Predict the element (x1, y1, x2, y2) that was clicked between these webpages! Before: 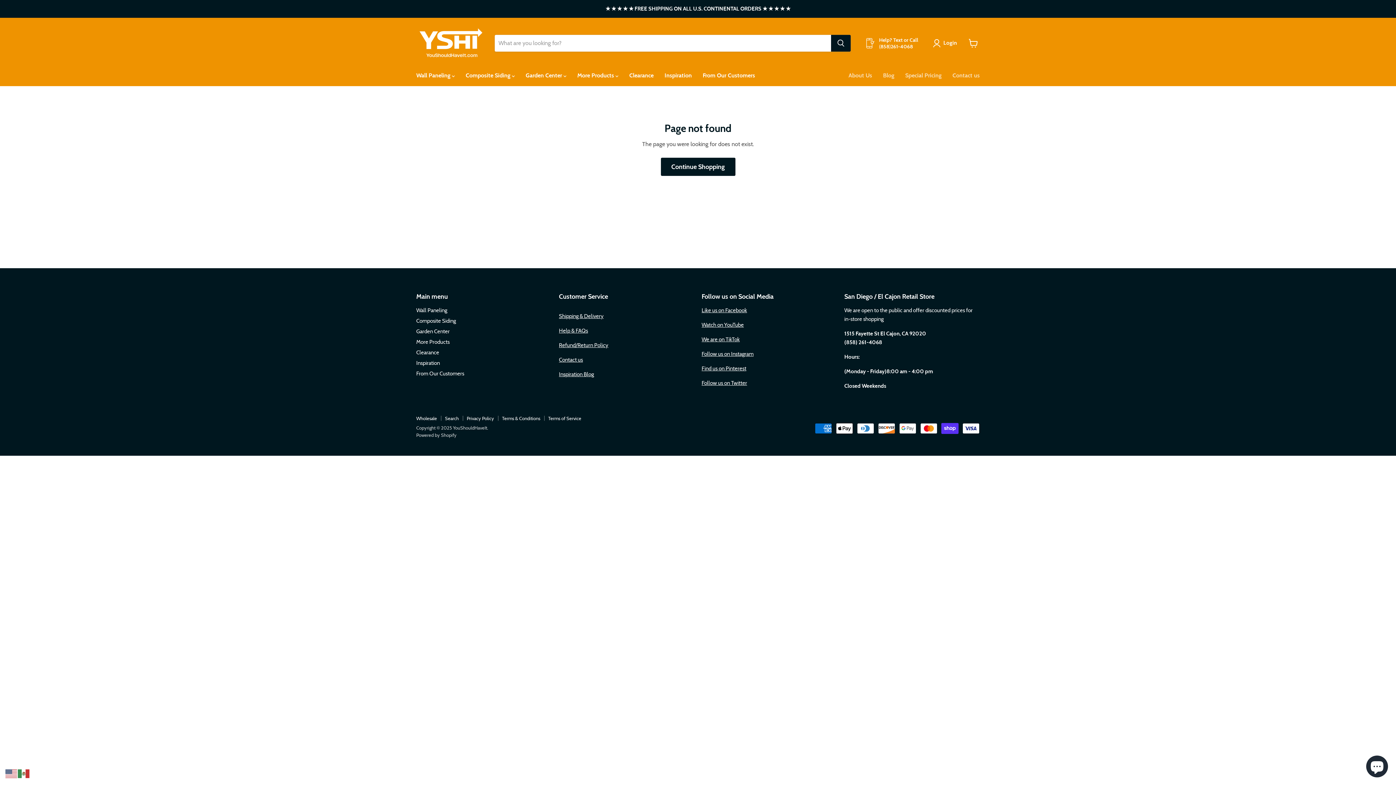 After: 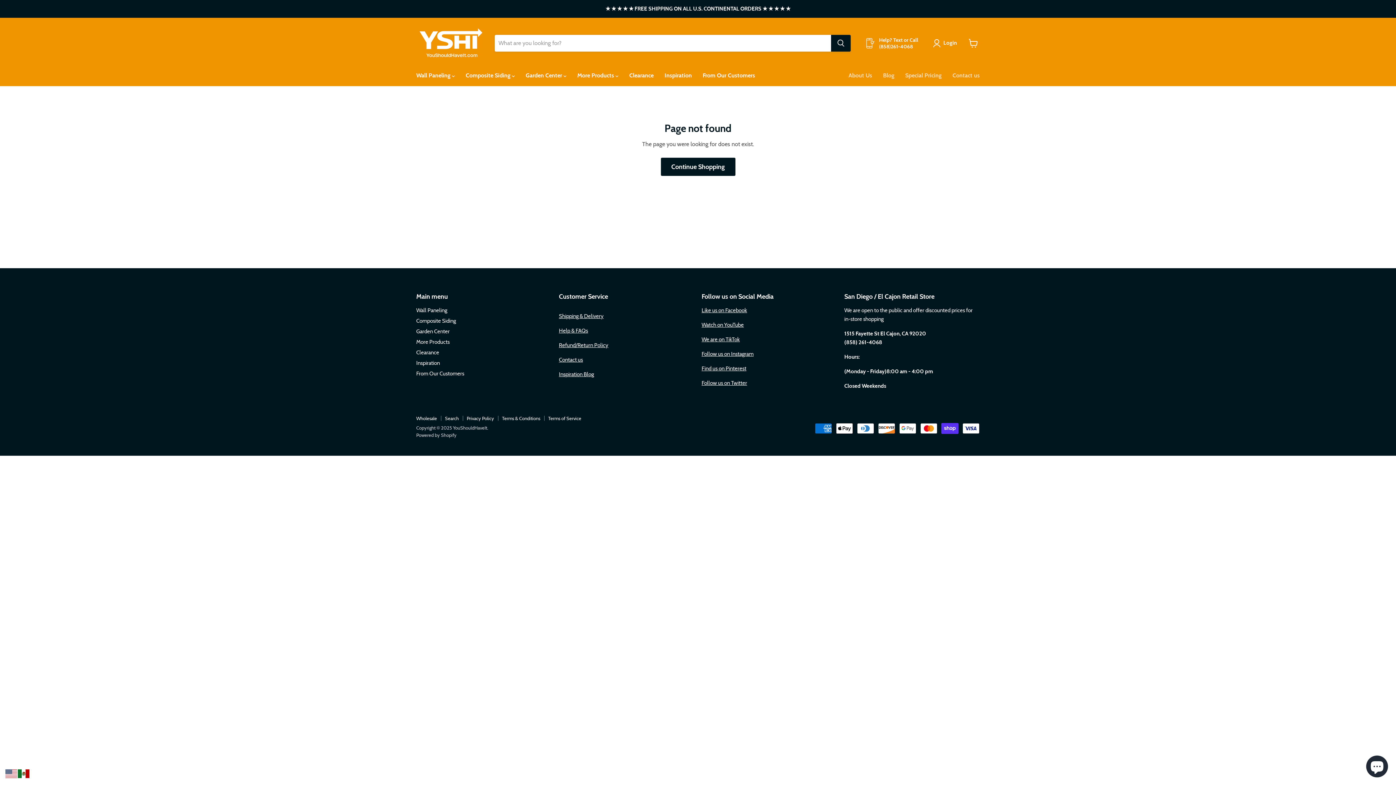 Action: bbox: (17, 770, 30, 777)